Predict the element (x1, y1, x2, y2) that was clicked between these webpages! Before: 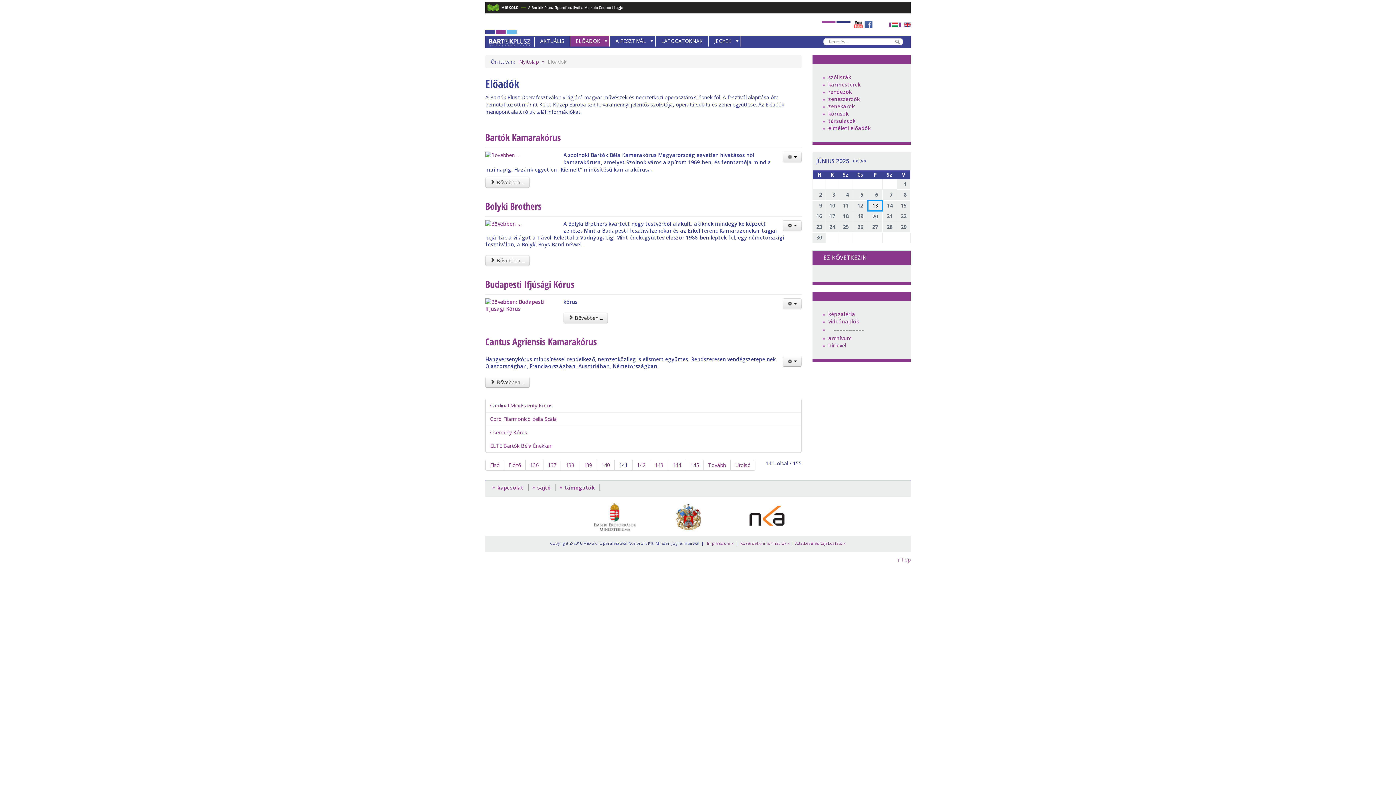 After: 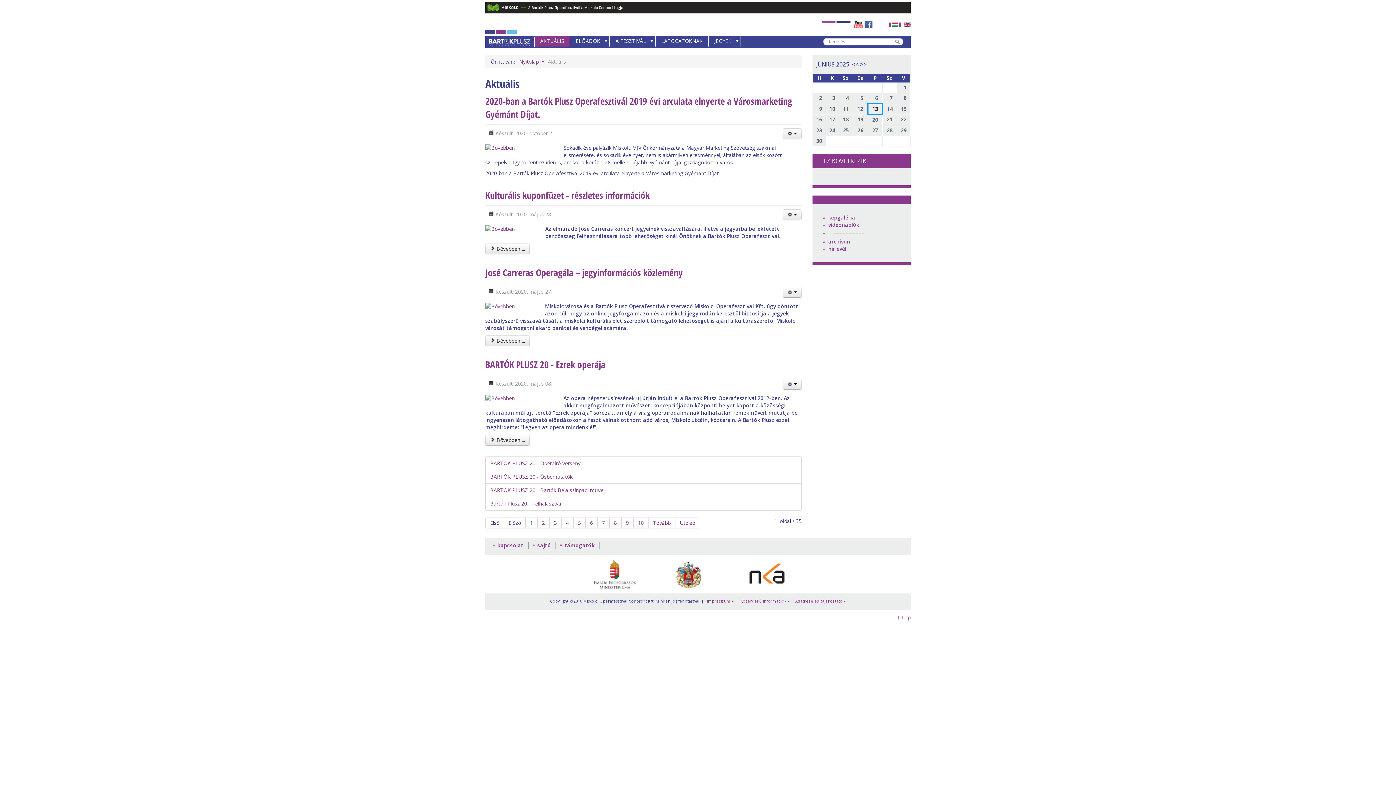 Action: bbox: (534, 36, 569, 46) label: AKTUÁLIS